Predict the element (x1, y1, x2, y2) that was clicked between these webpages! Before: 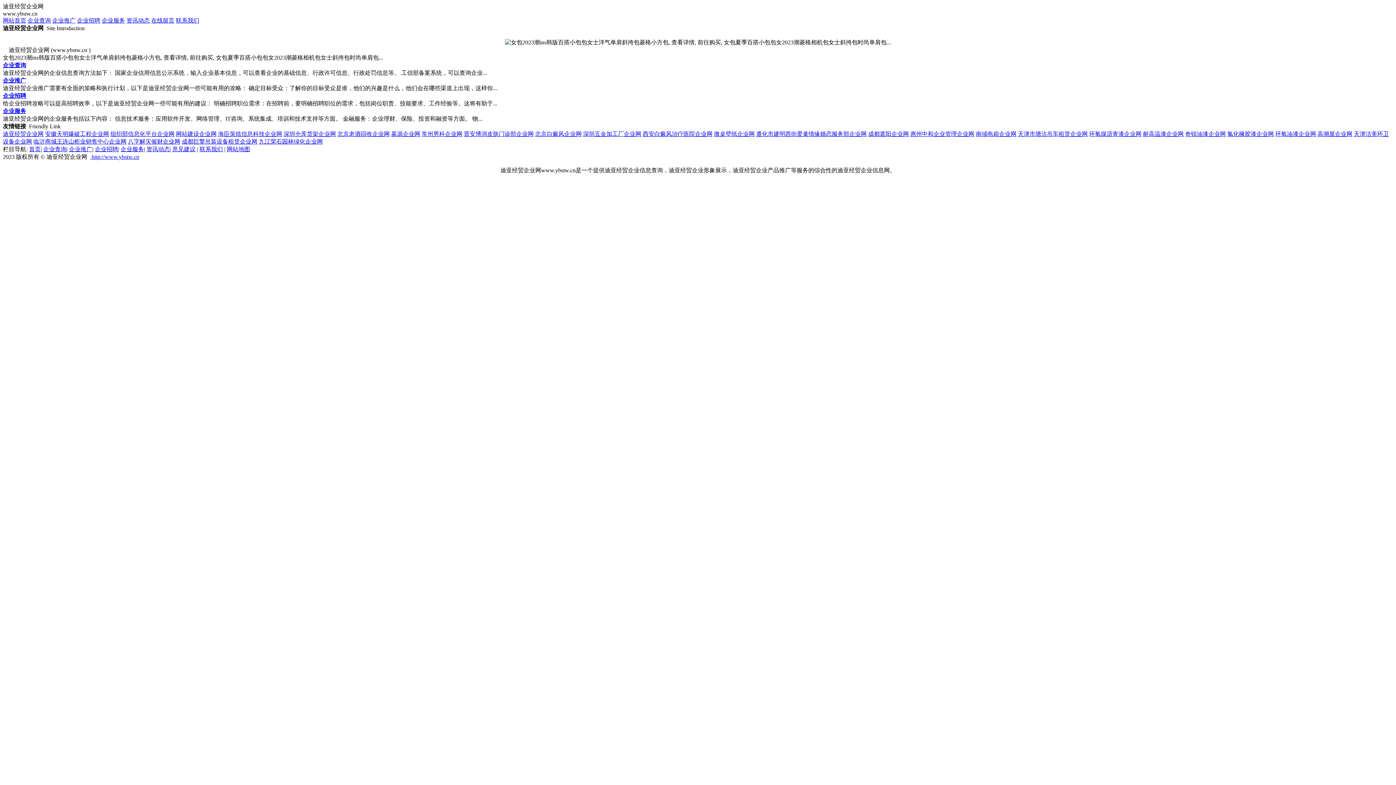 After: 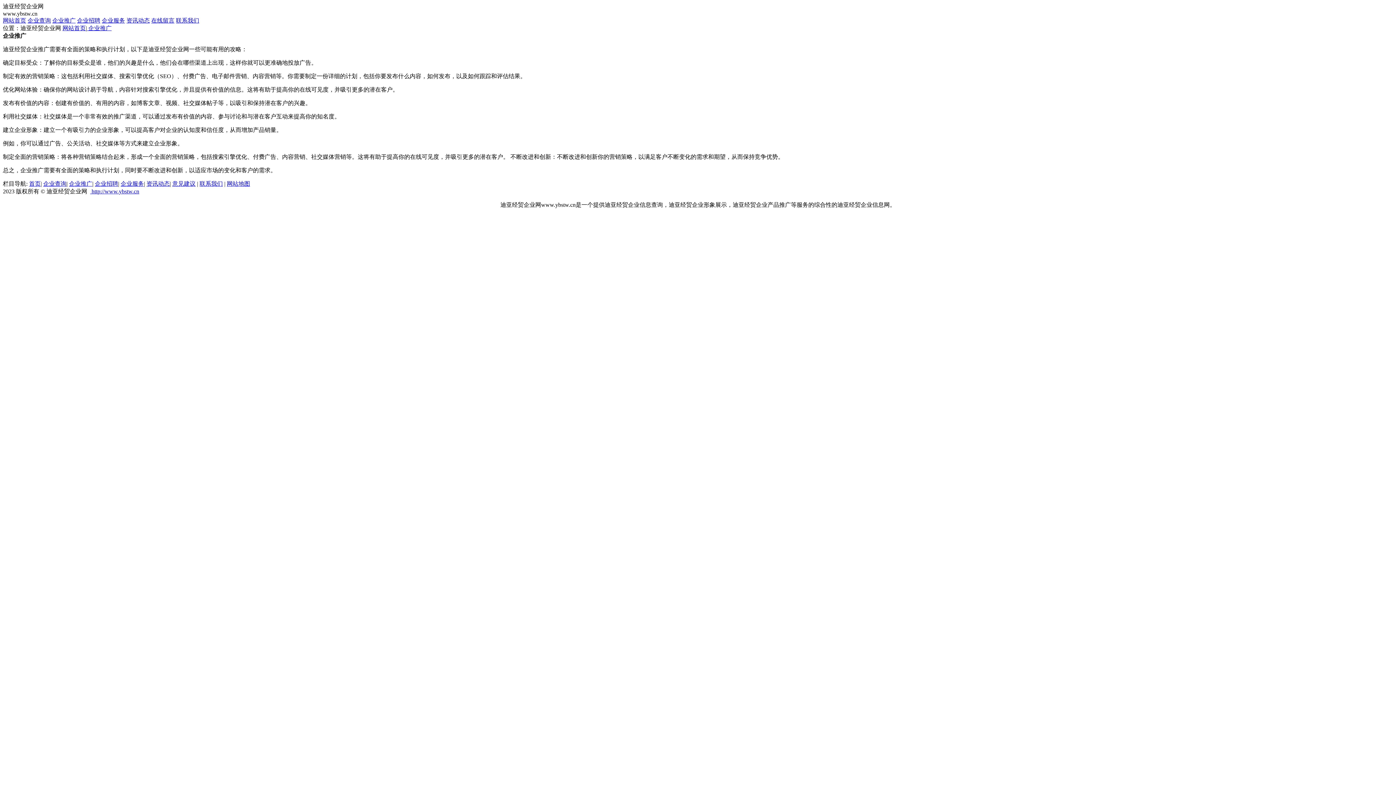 Action: bbox: (69, 146, 92, 152) label: 企业推广